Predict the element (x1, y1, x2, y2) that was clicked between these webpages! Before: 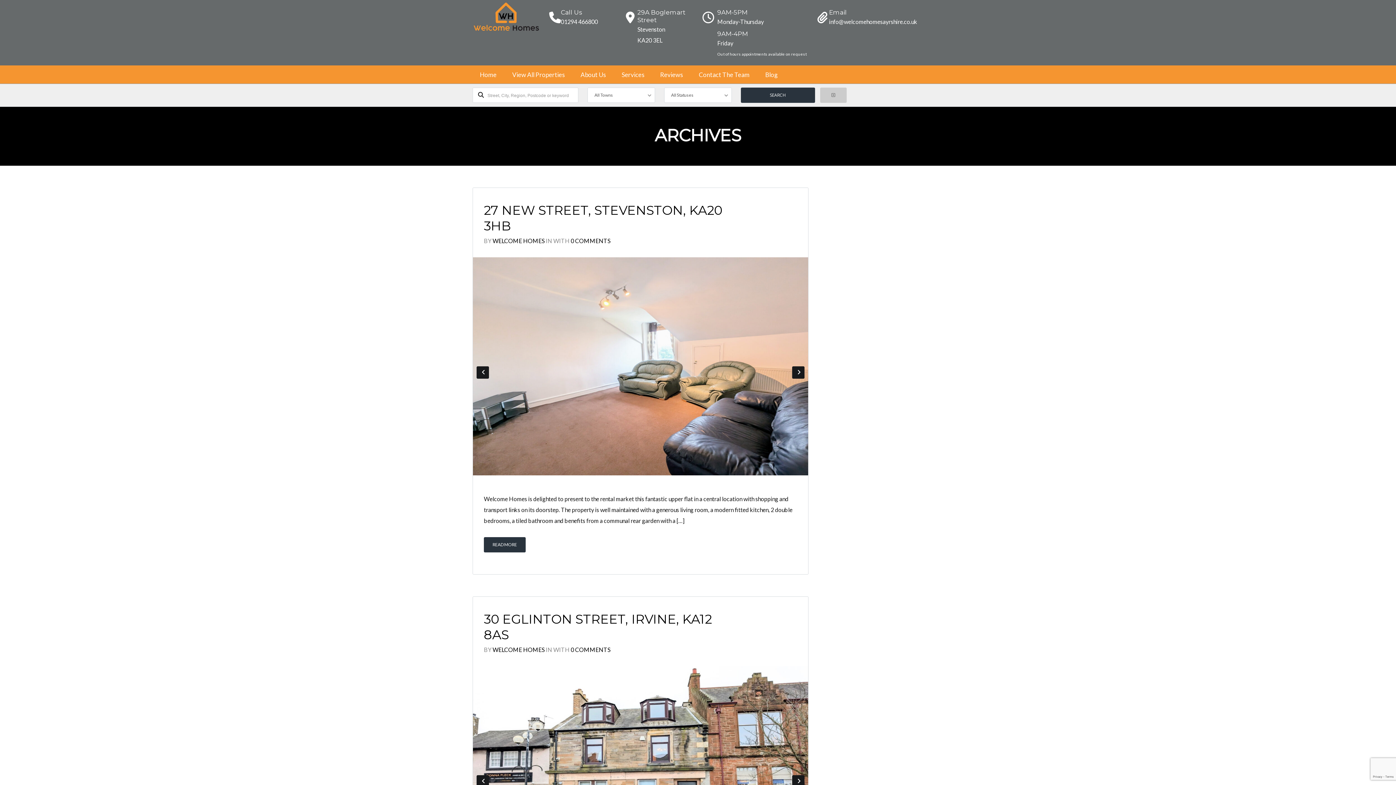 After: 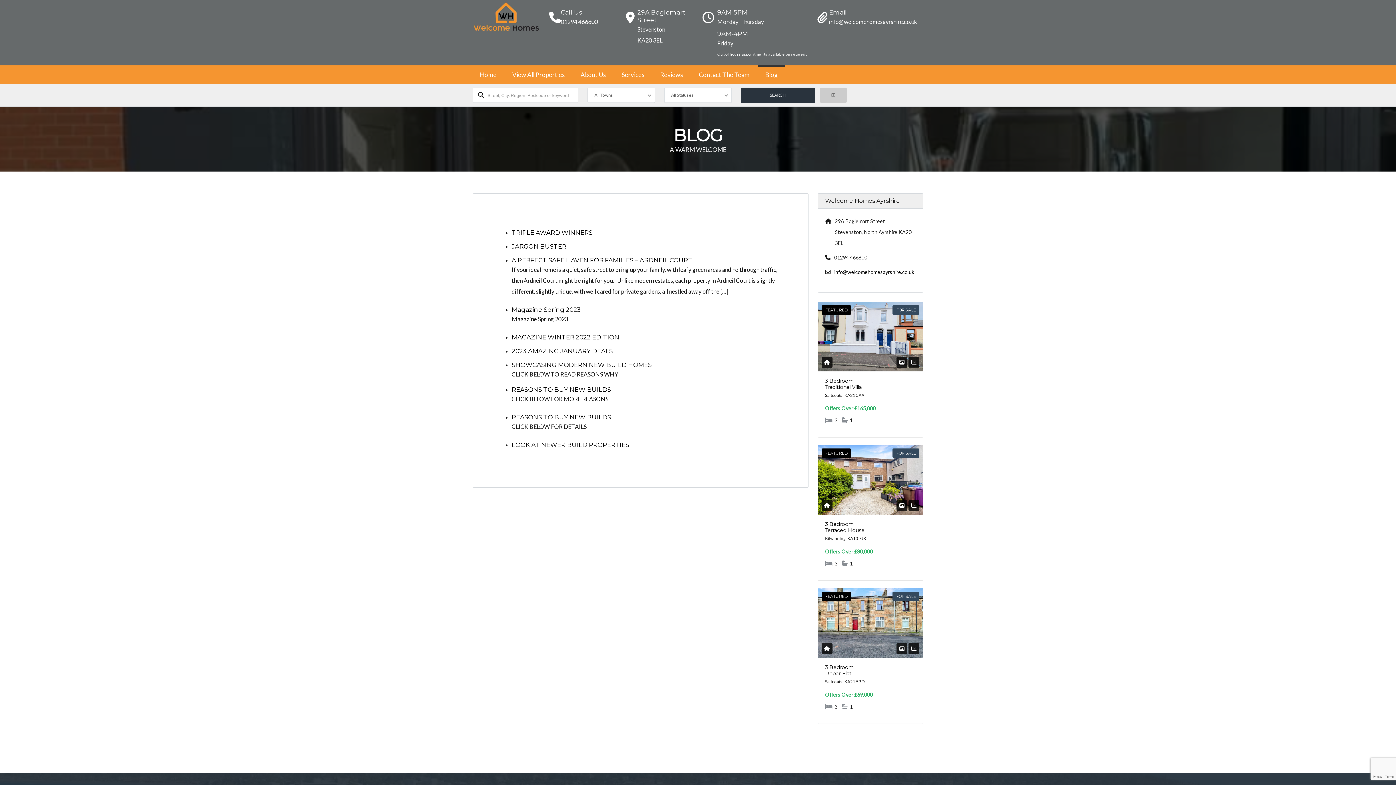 Action: bbox: (758, 65, 785, 83) label: Blog